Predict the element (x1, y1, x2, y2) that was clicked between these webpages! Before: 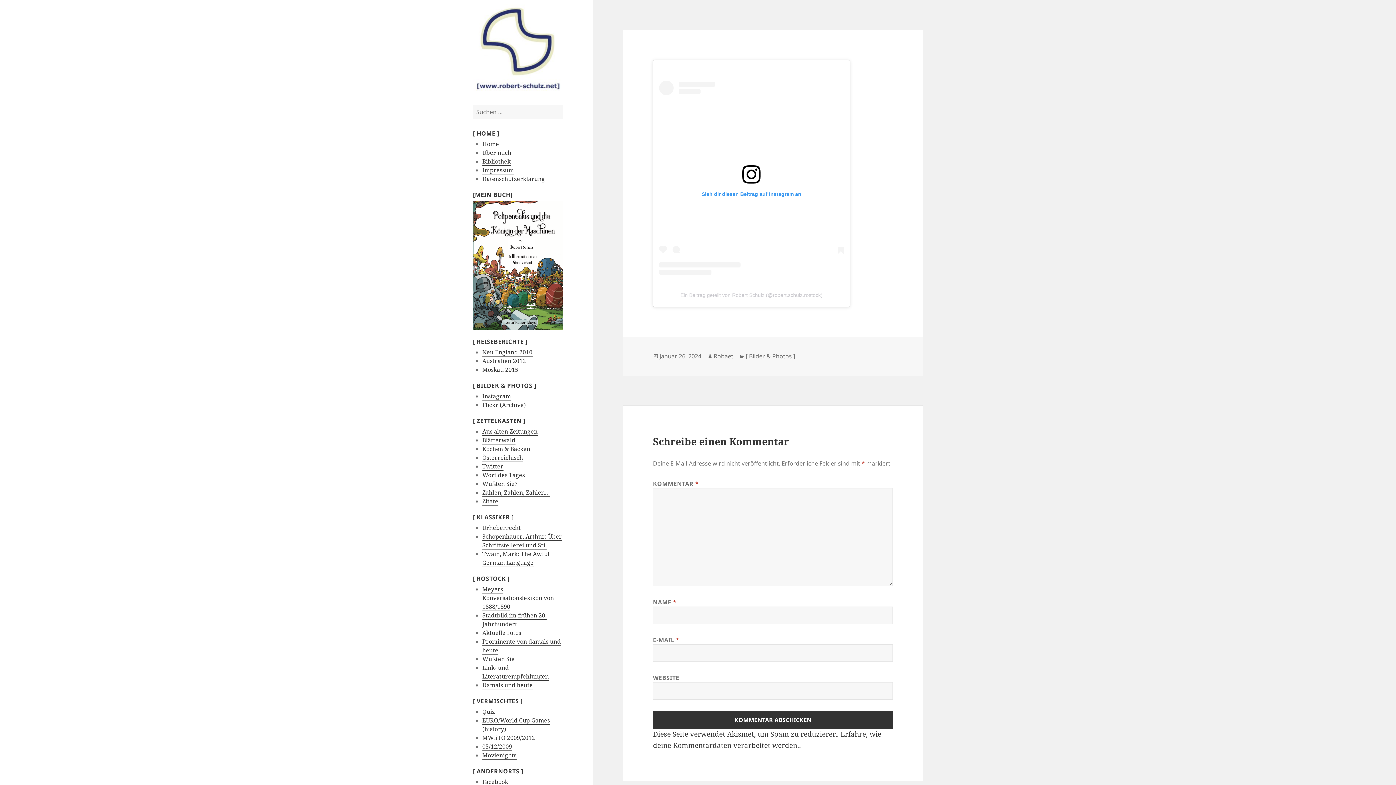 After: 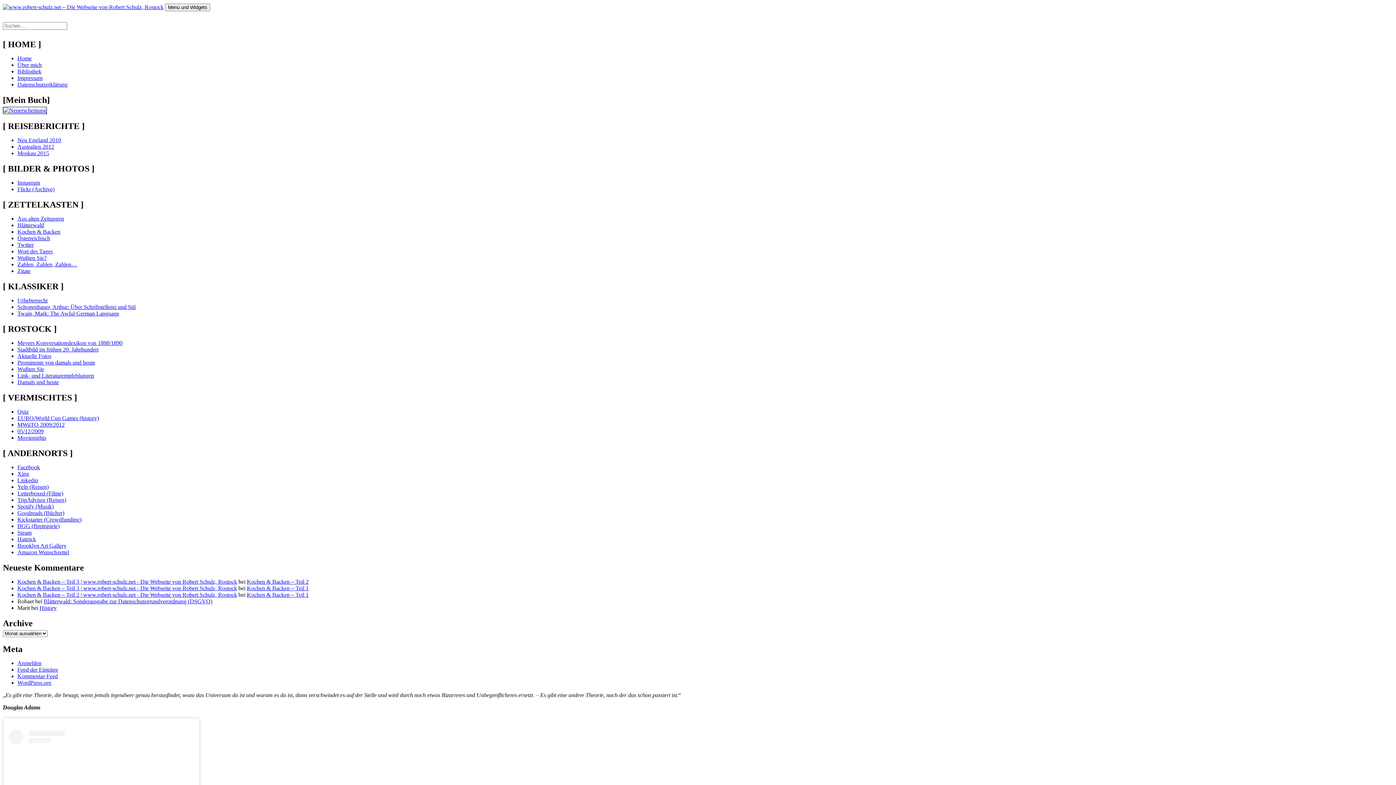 Action: bbox: (482, 348, 532, 356) label: Neu England 2010